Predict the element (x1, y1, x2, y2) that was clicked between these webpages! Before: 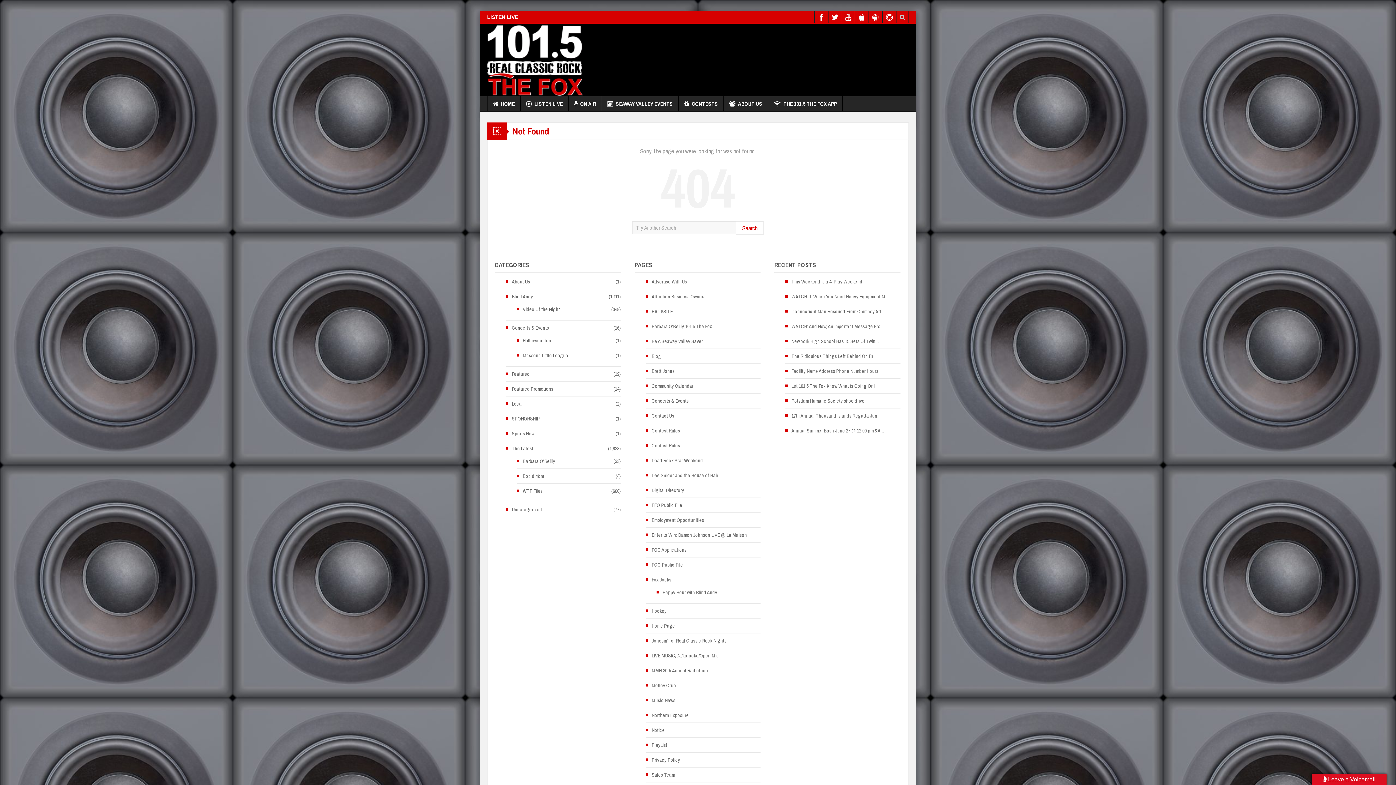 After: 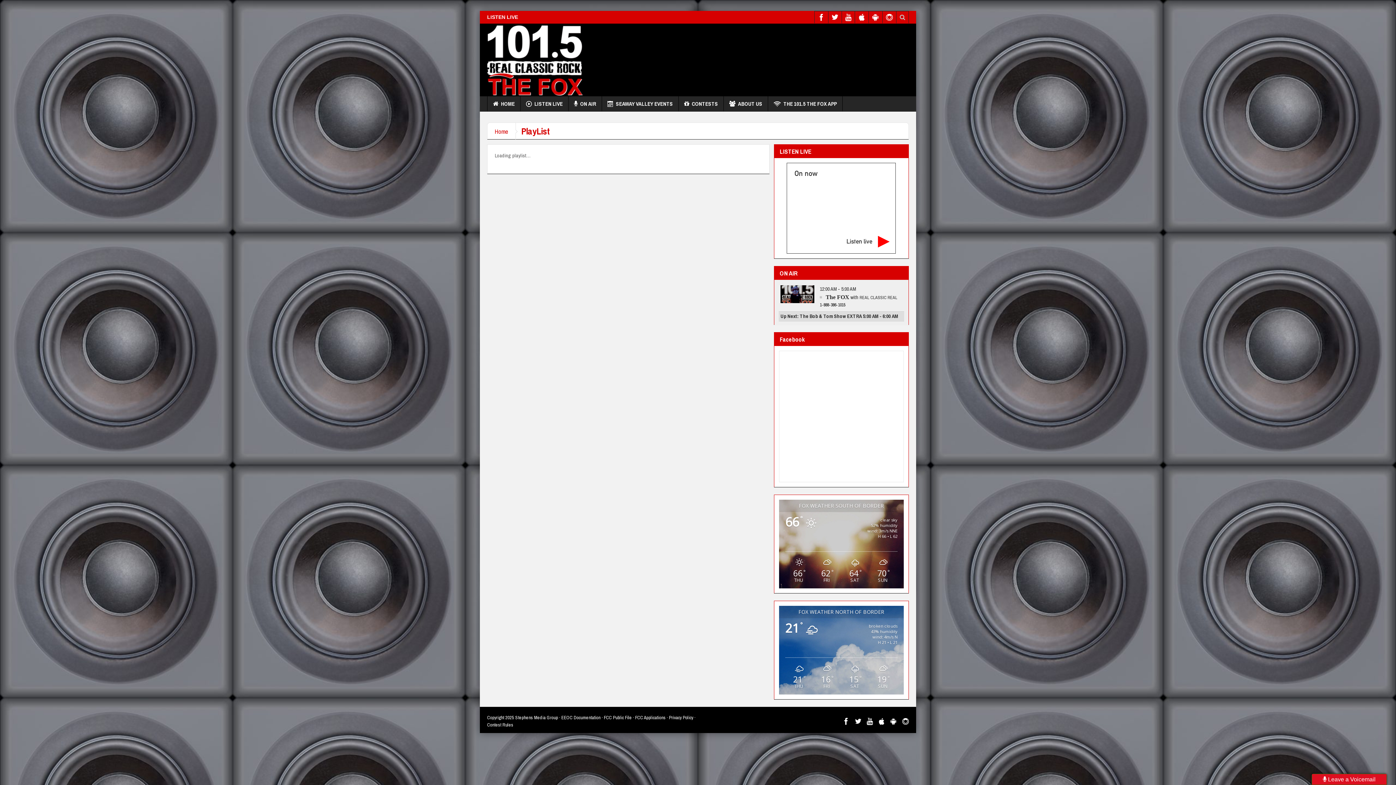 Action: label: PlayList bbox: (645, 741, 667, 749)